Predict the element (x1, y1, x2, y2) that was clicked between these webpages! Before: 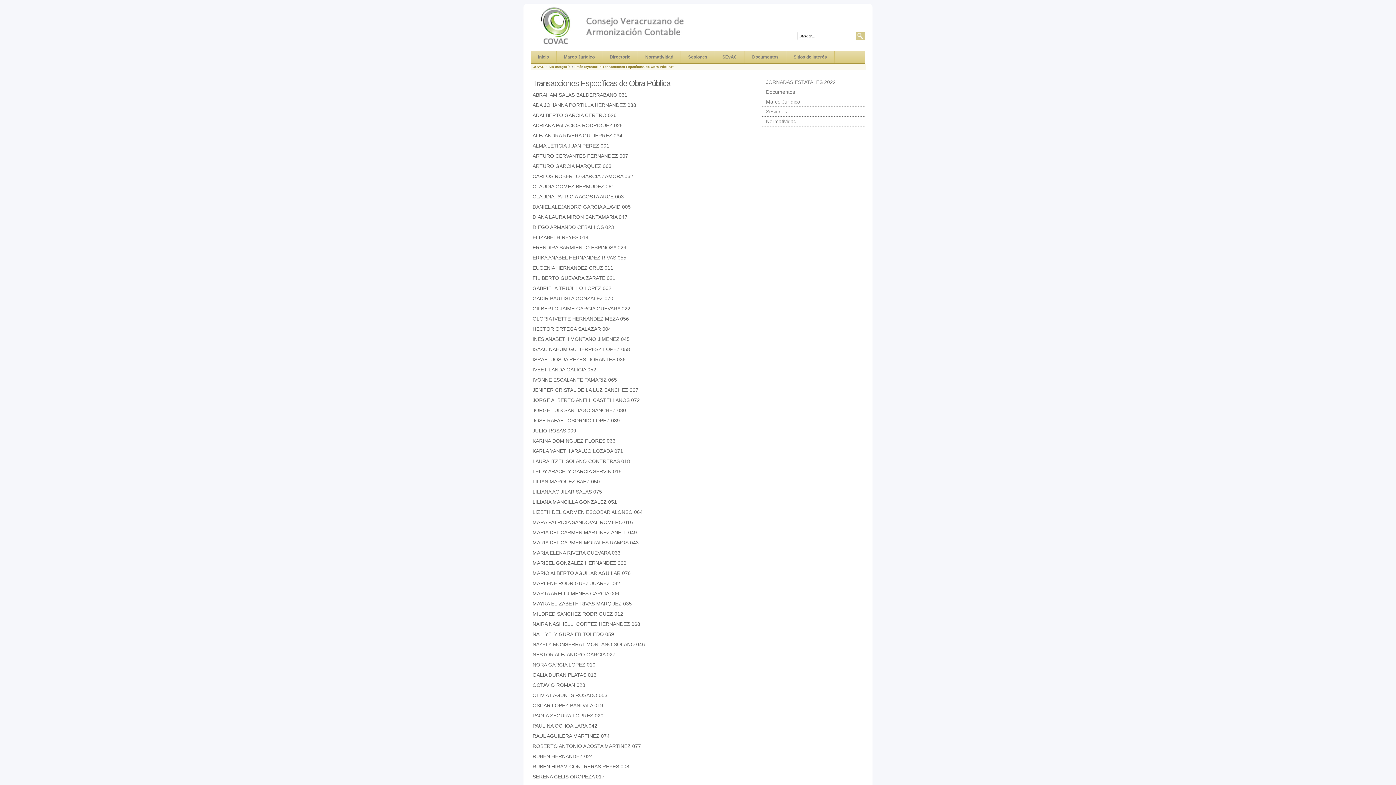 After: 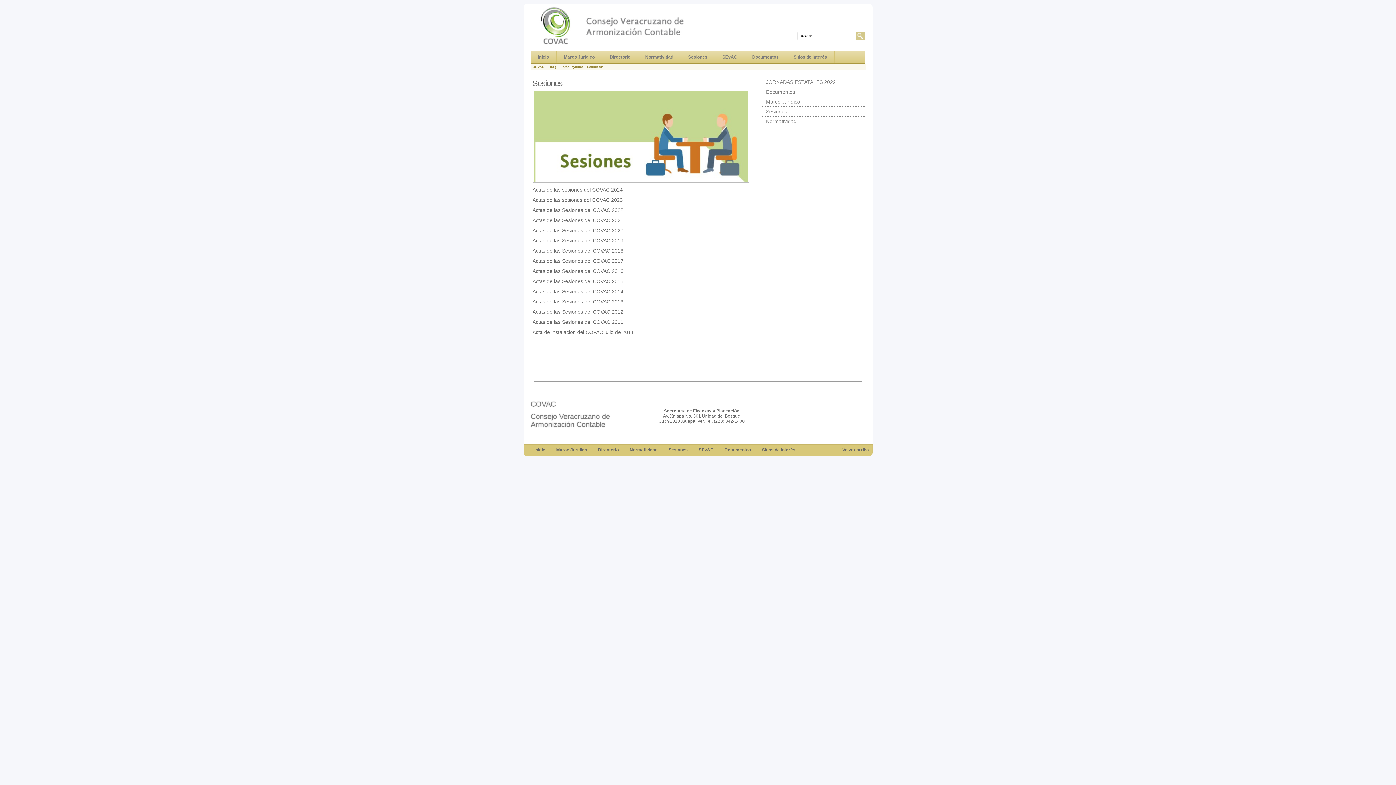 Action: label: Sesiones bbox: (681, 50, 715, 63)